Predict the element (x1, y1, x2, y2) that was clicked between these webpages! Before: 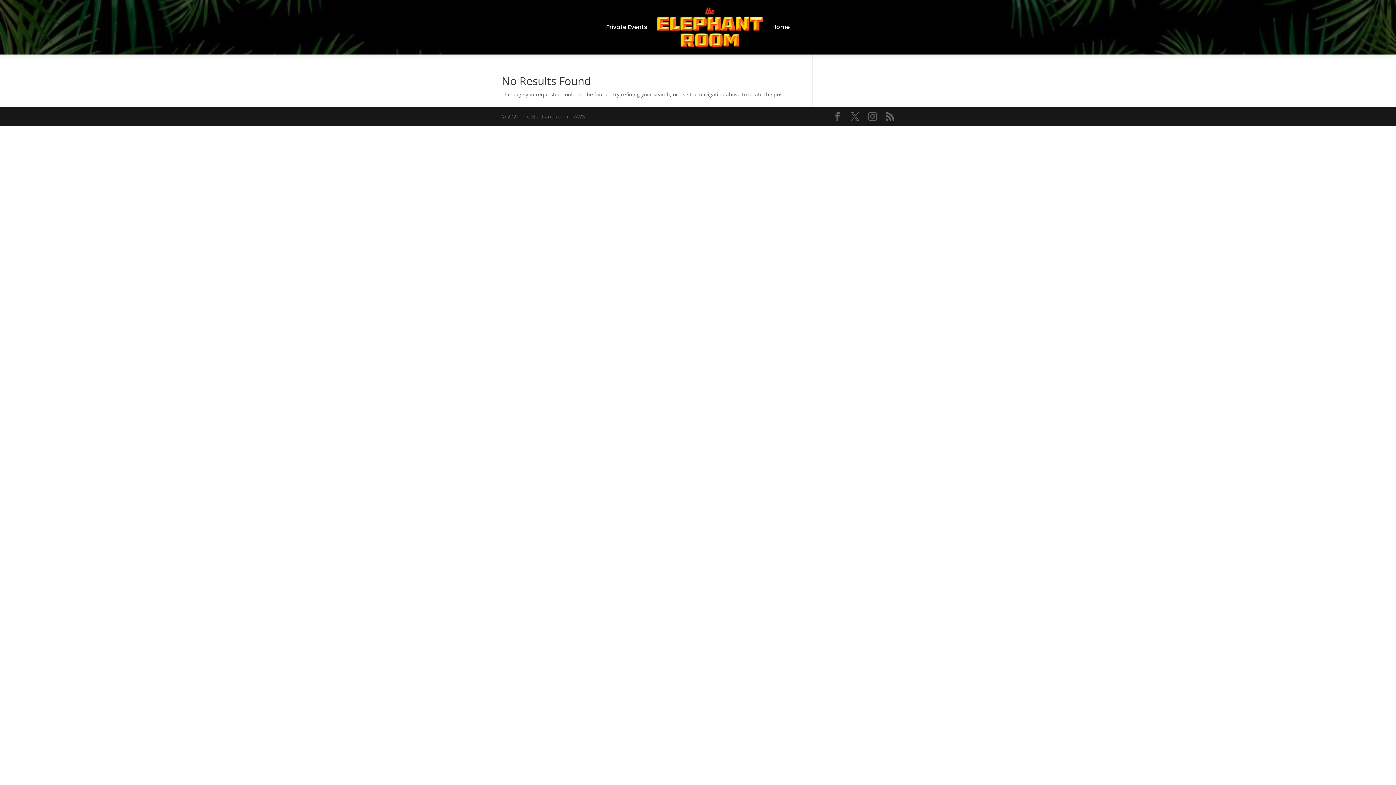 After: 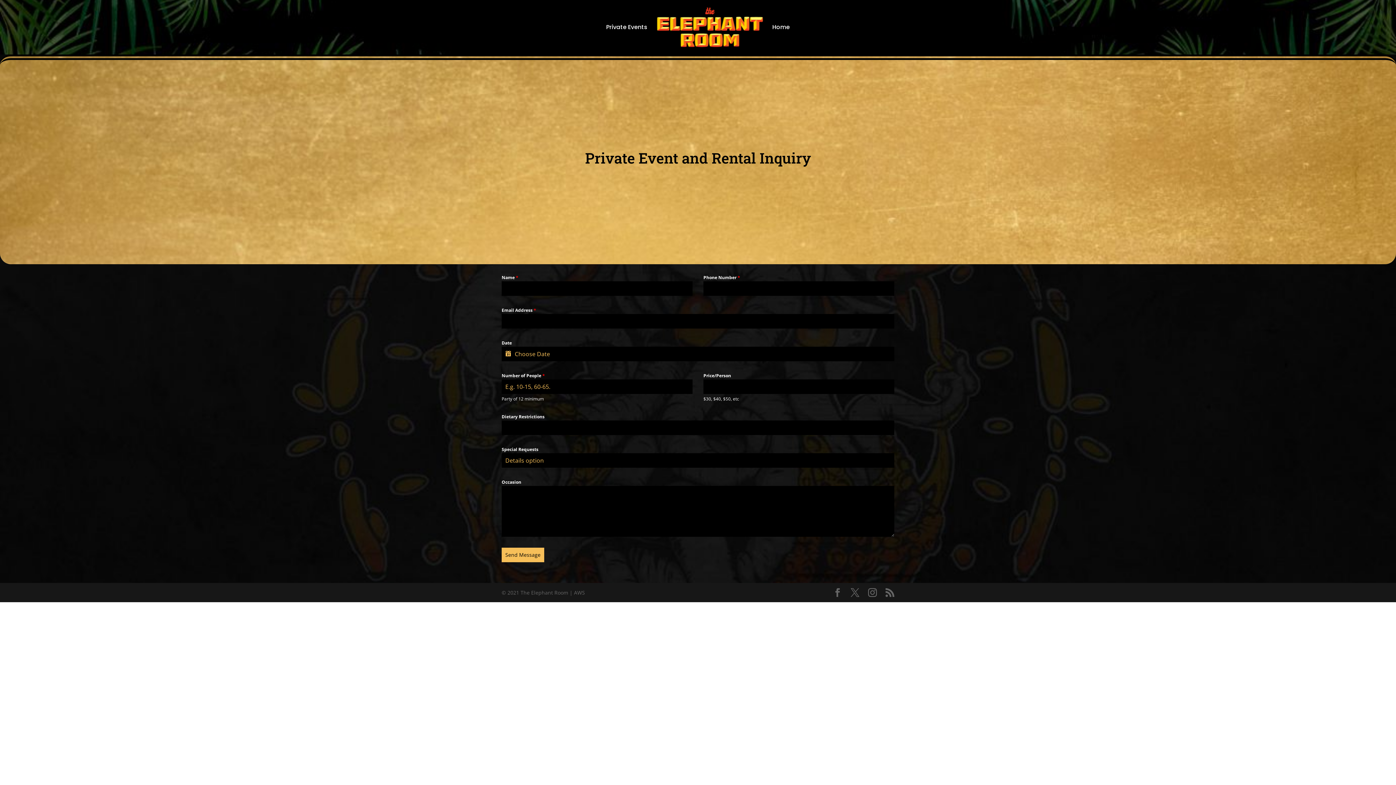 Action: label: Private Events bbox: (606, 0, 647, 54)